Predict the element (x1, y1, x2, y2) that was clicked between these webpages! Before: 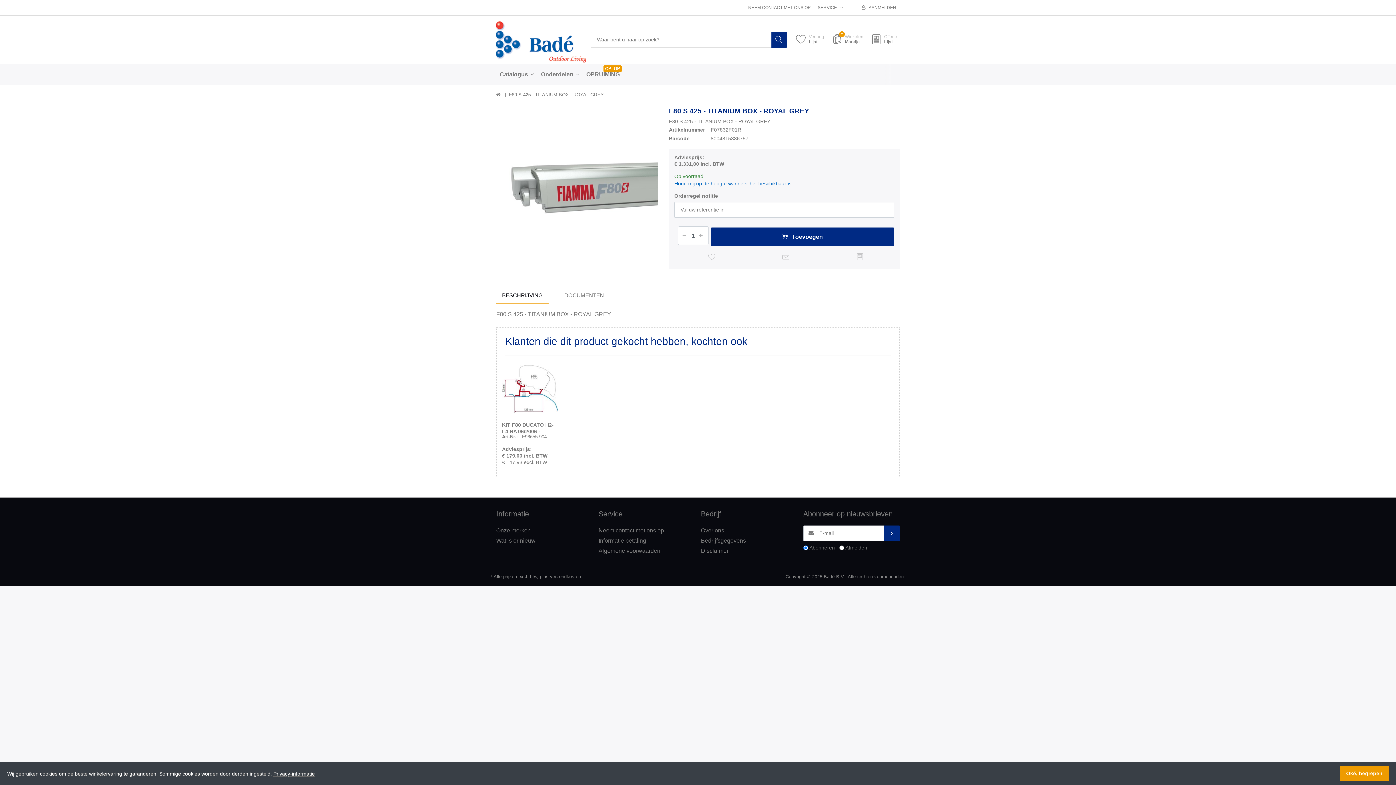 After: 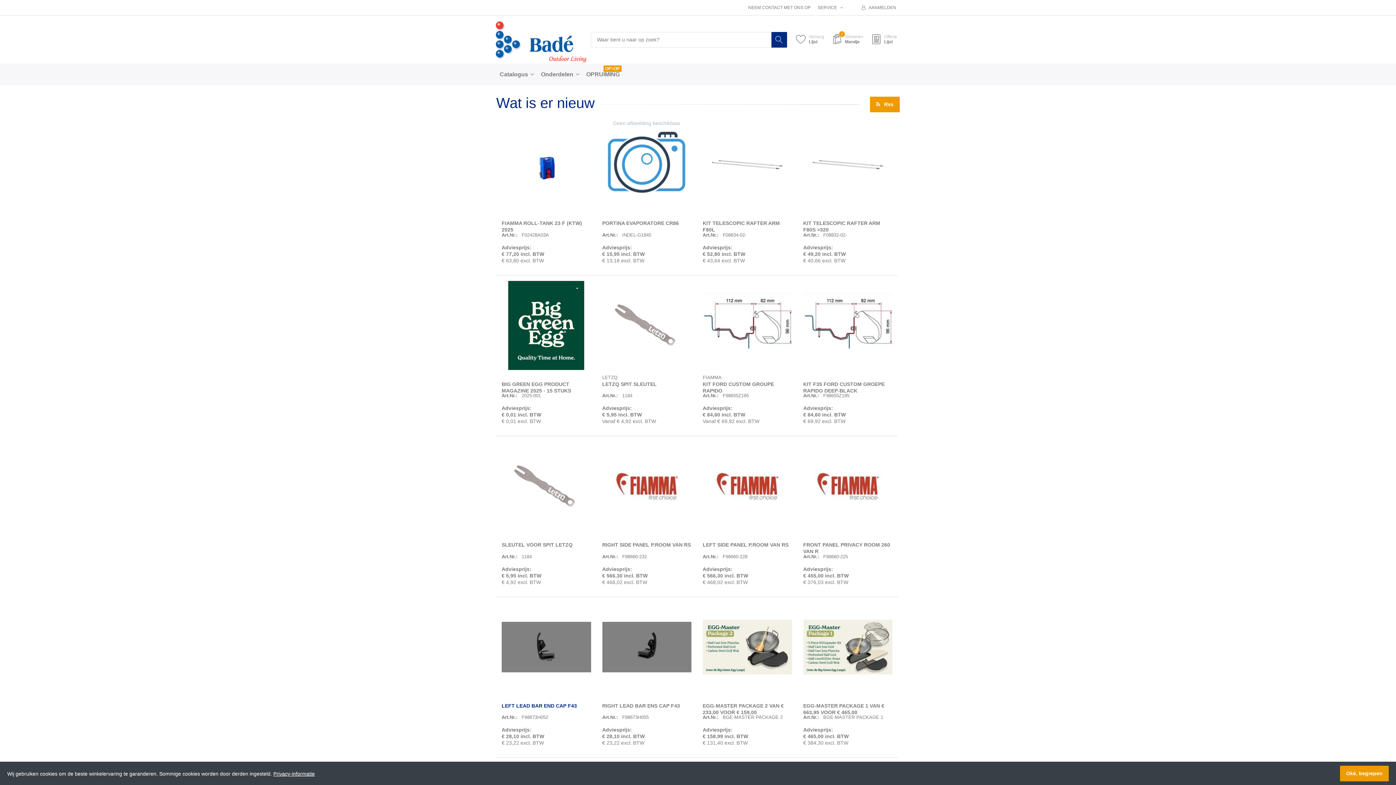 Action: label: Wat is er nieuw bbox: (496, 535, 592, 546)